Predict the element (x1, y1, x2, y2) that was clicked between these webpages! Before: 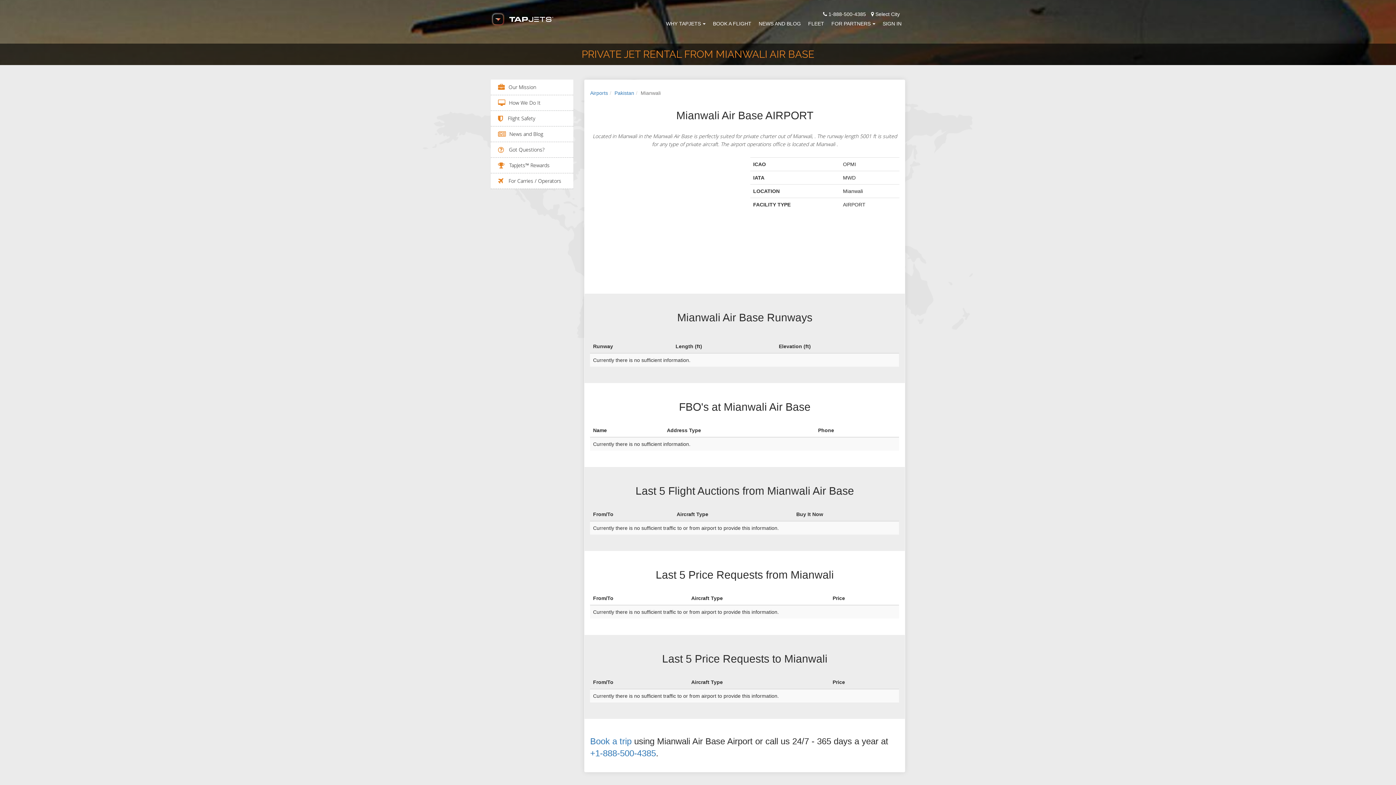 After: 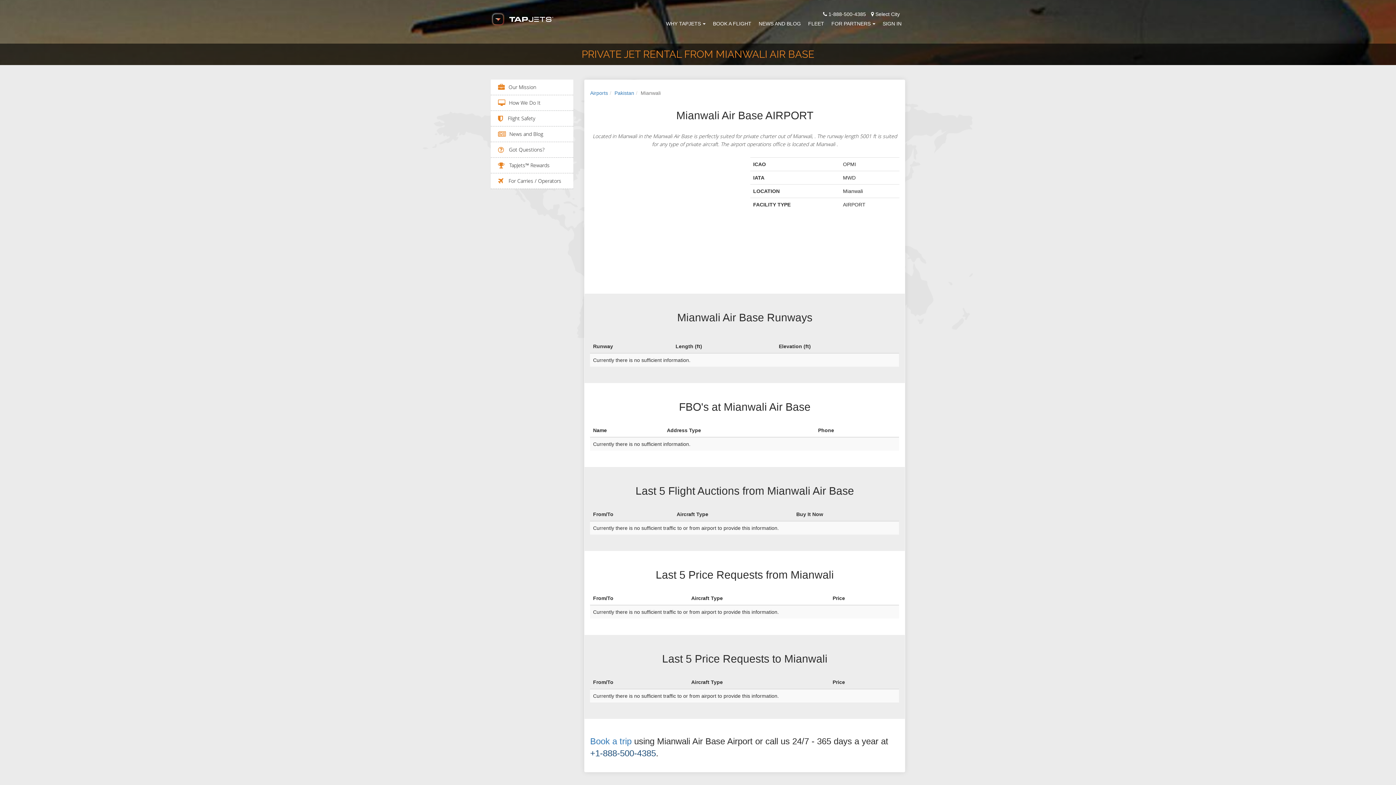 Action: label: +1-888-500-4385 bbox: (590, 748, 656, 758)